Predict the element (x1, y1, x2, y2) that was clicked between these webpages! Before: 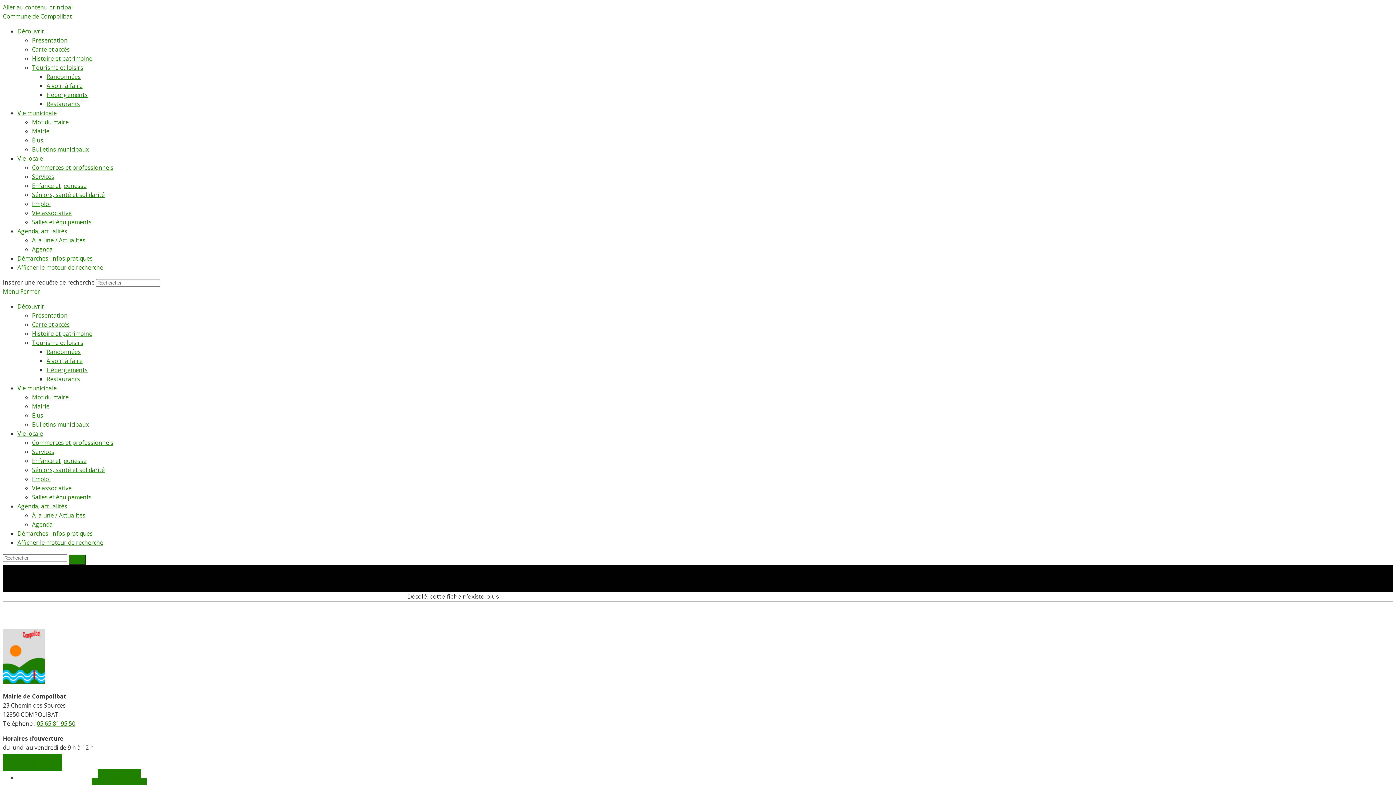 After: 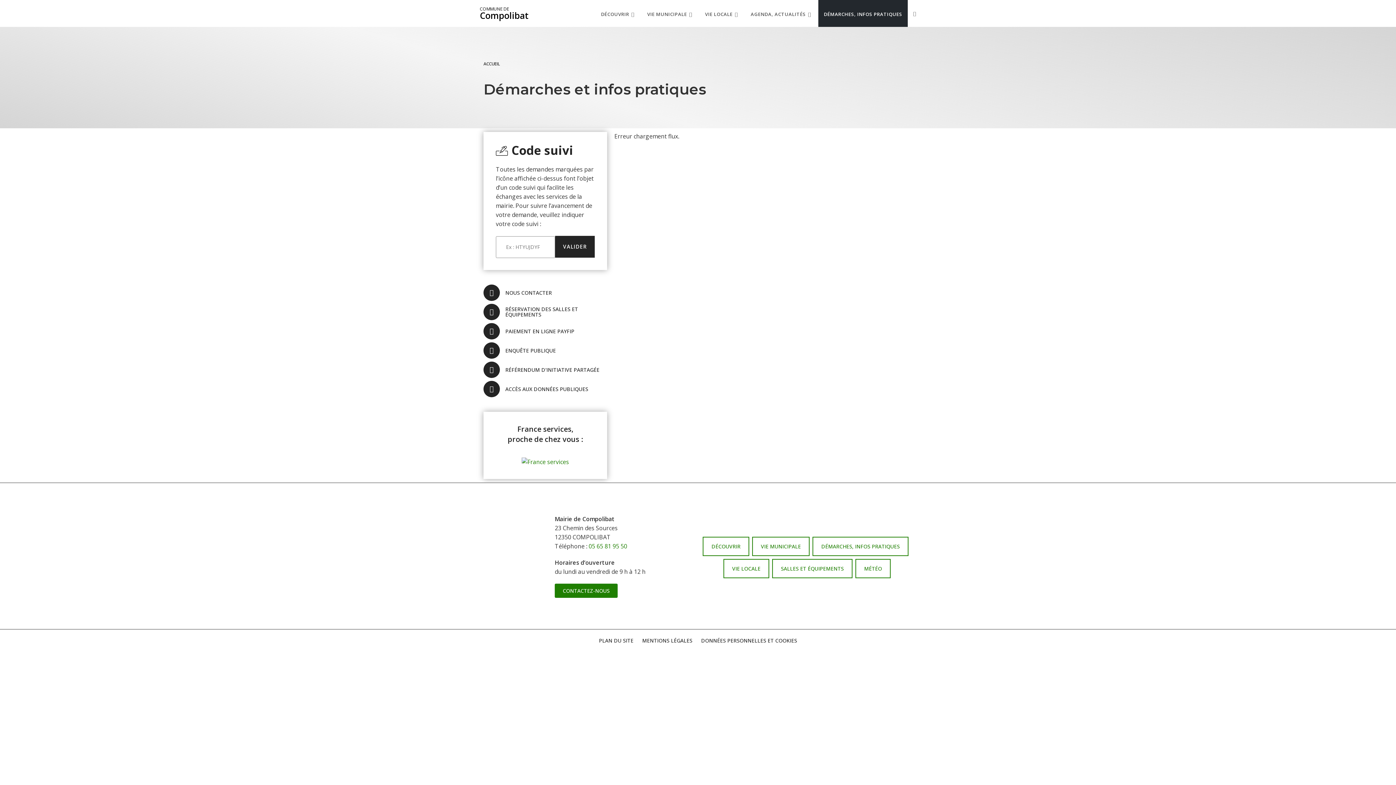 Action: bbox: (17, 529, 92, 537) label: Démarches, infos pratiques